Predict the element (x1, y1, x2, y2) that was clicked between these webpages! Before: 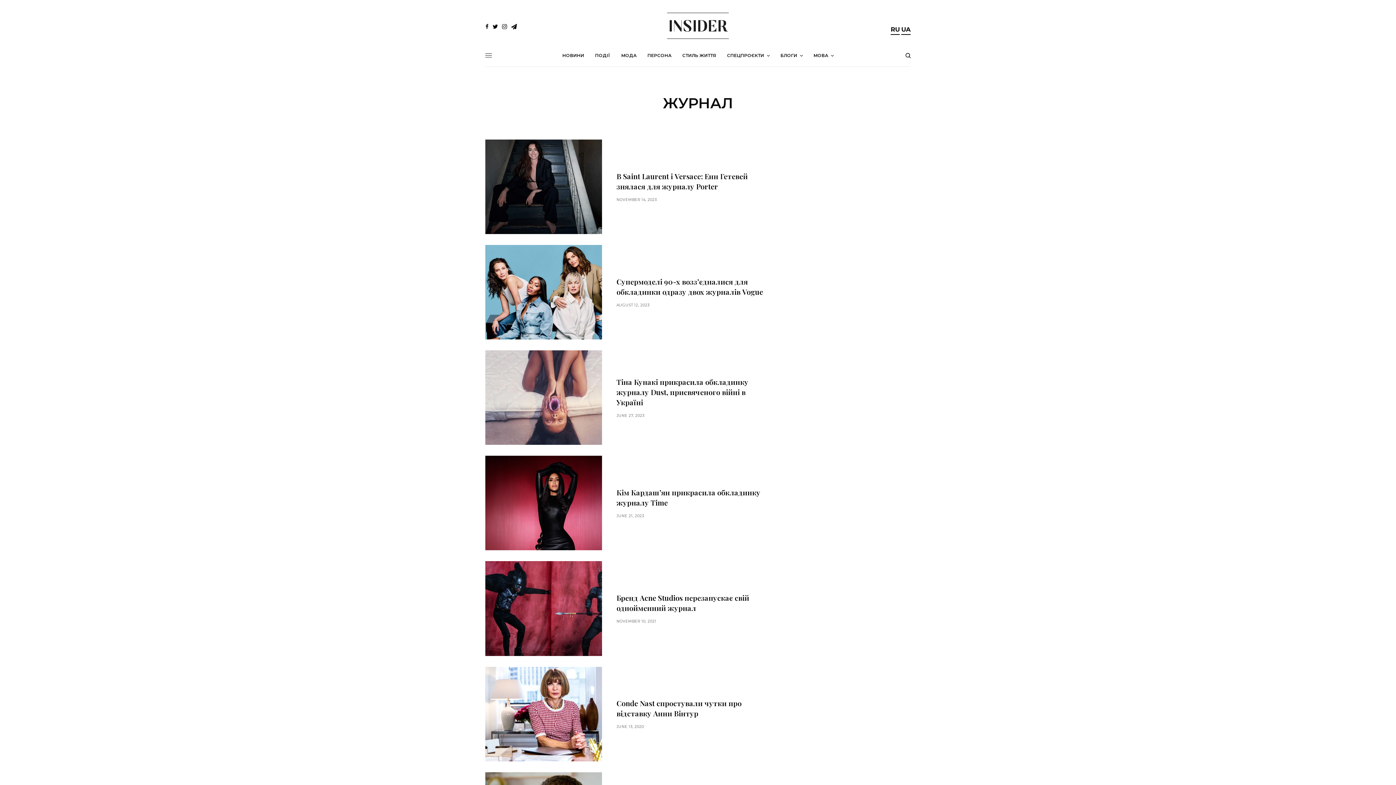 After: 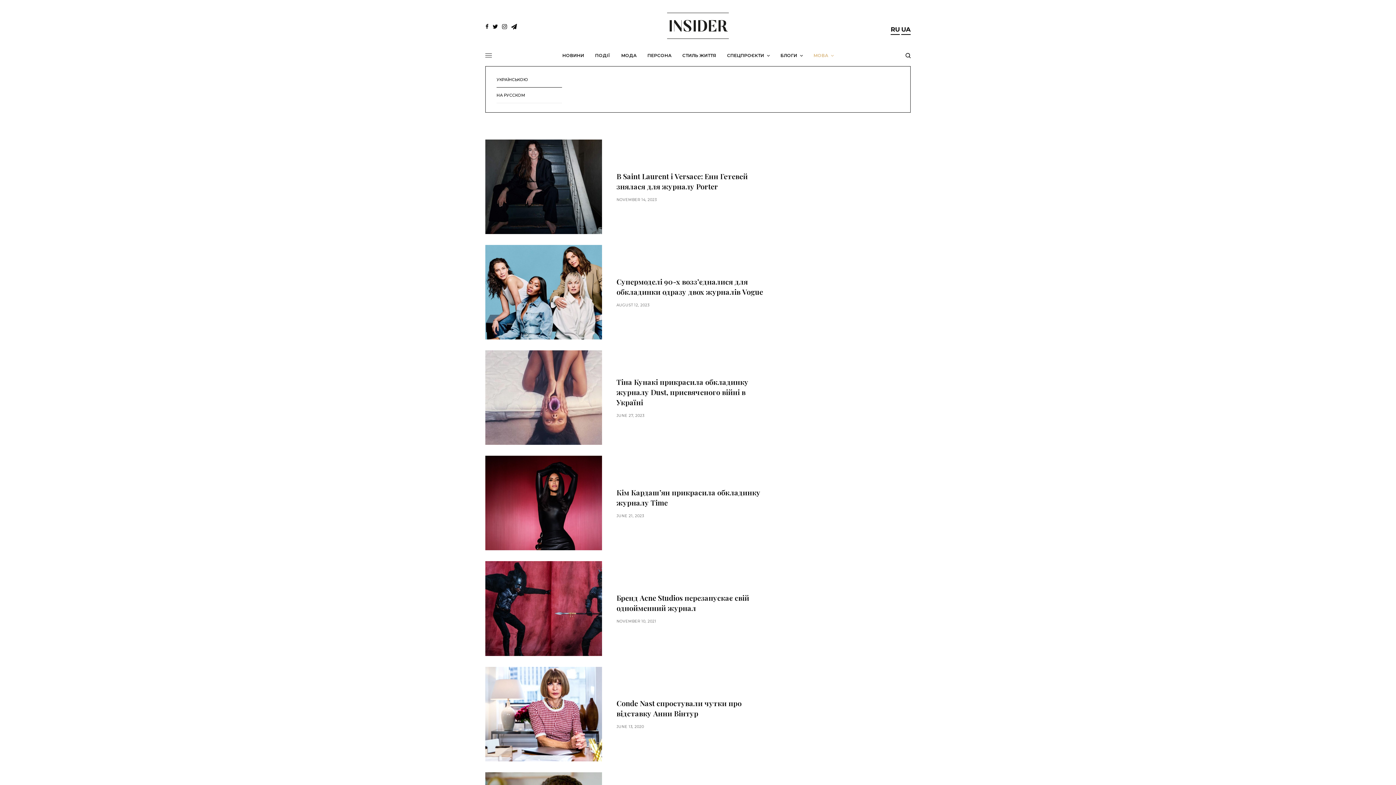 Action: label: МОВА bbox: (813, 44, 833, 66)